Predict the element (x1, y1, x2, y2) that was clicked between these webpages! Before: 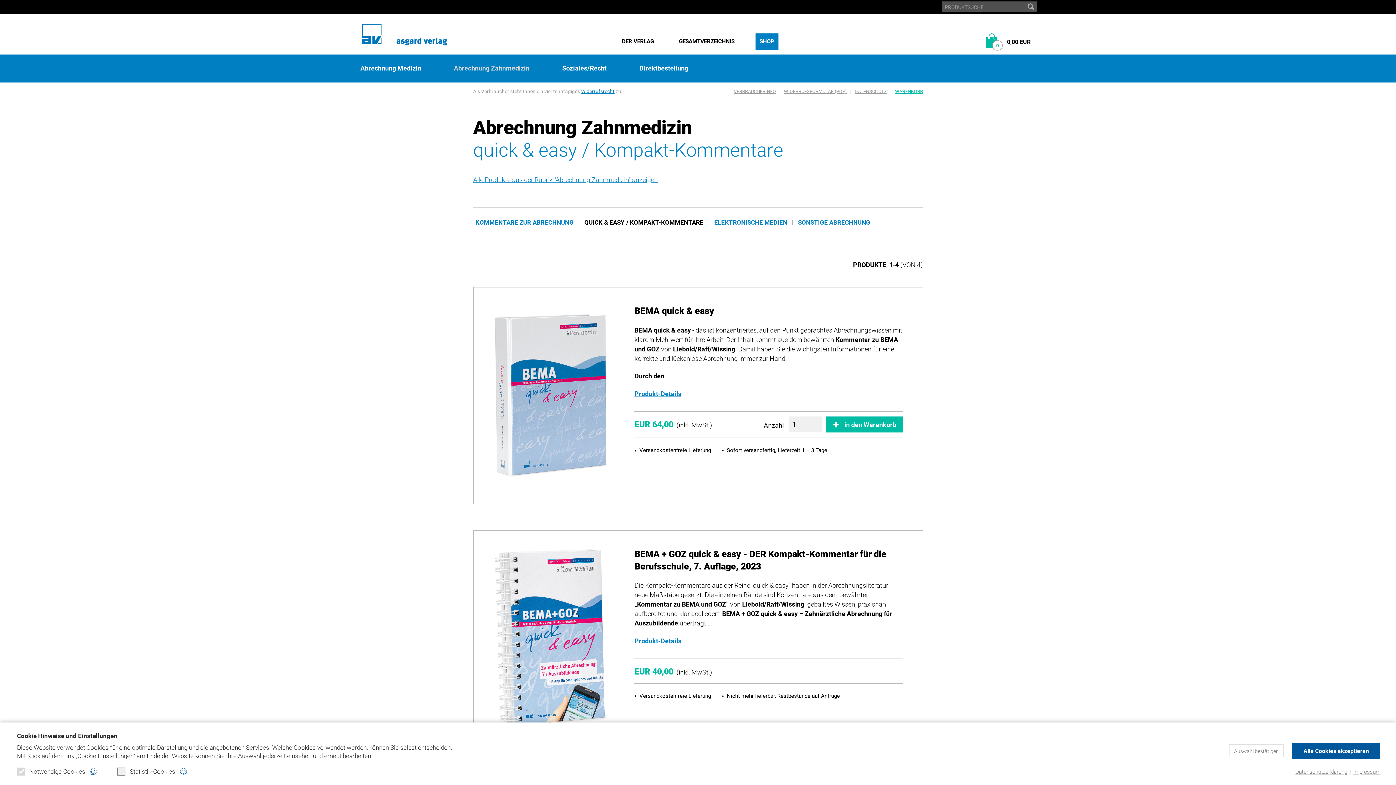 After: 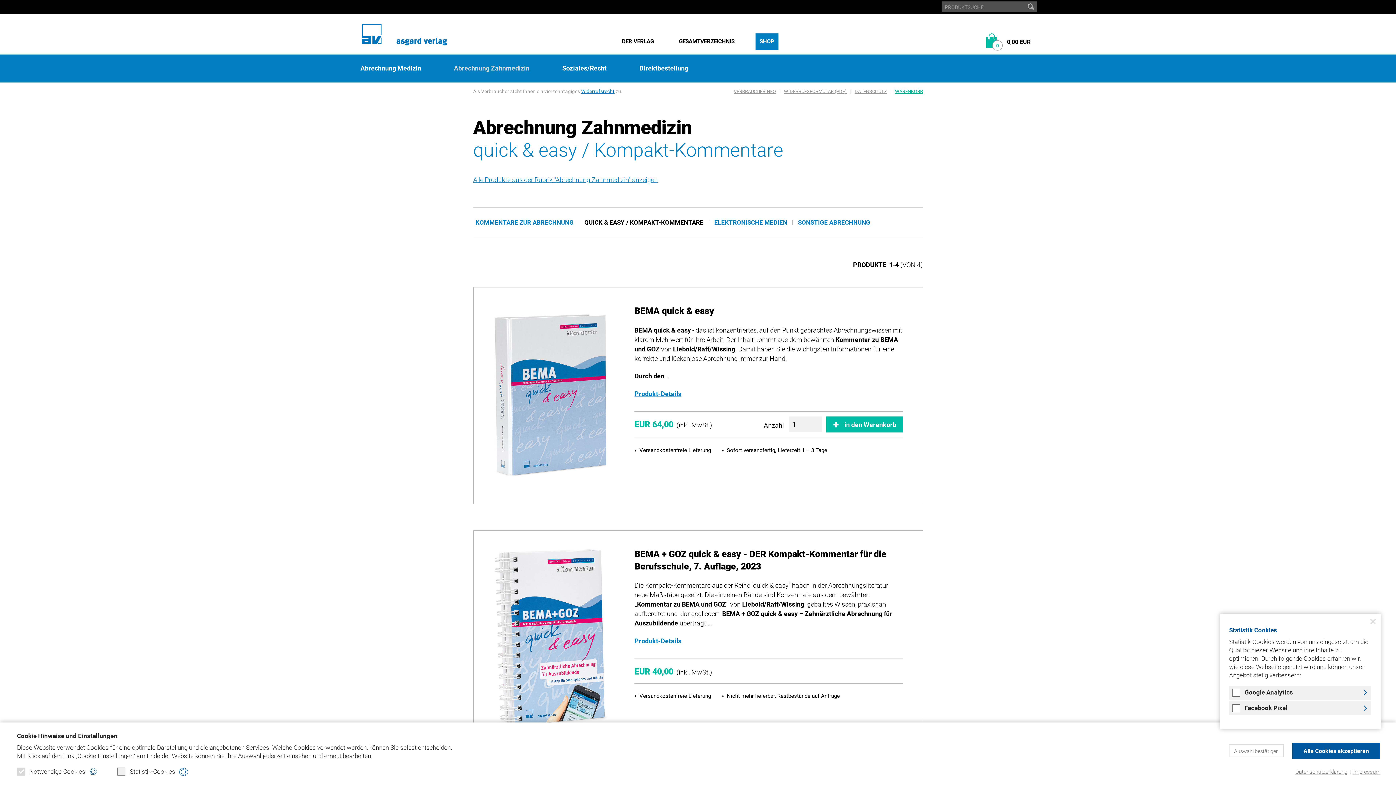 Action: bbox: (178, 767, 187, 776)